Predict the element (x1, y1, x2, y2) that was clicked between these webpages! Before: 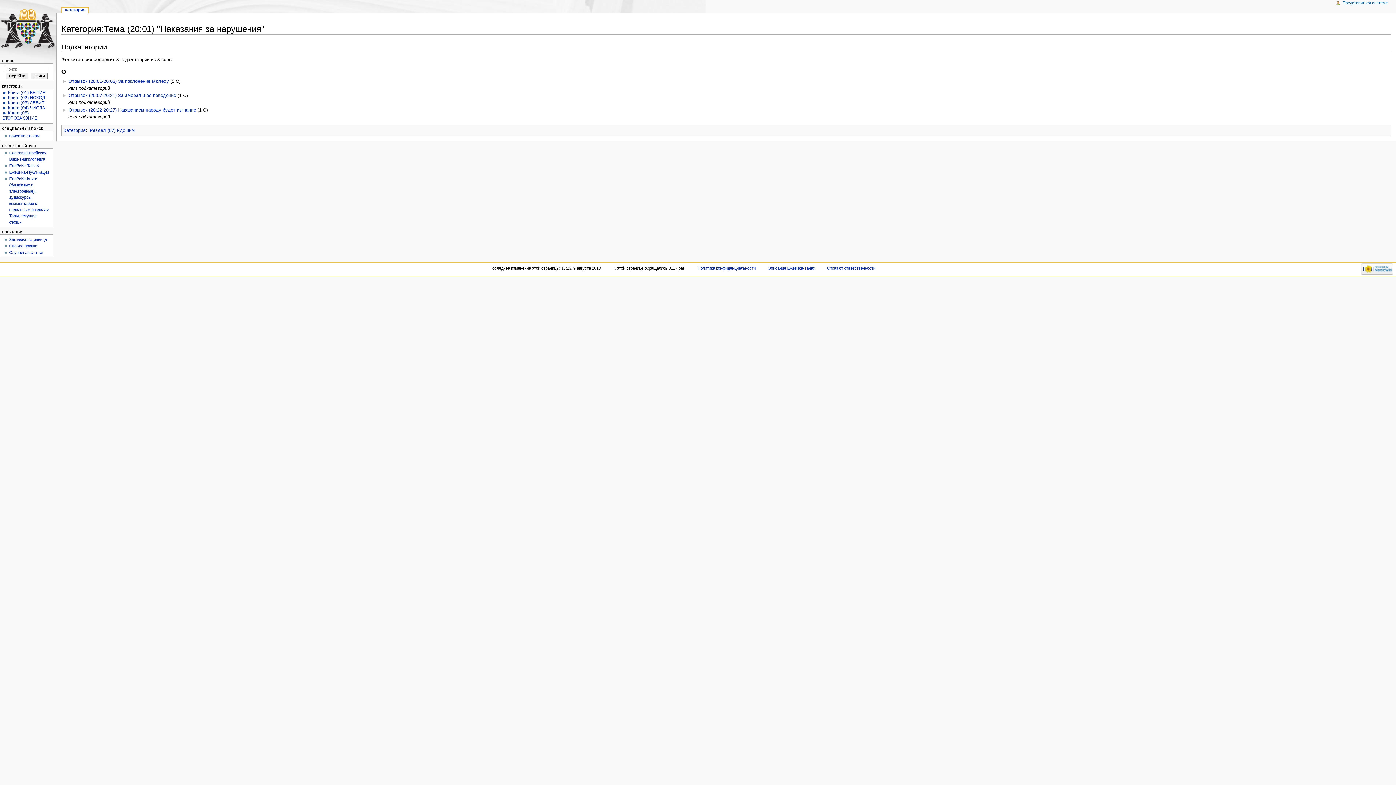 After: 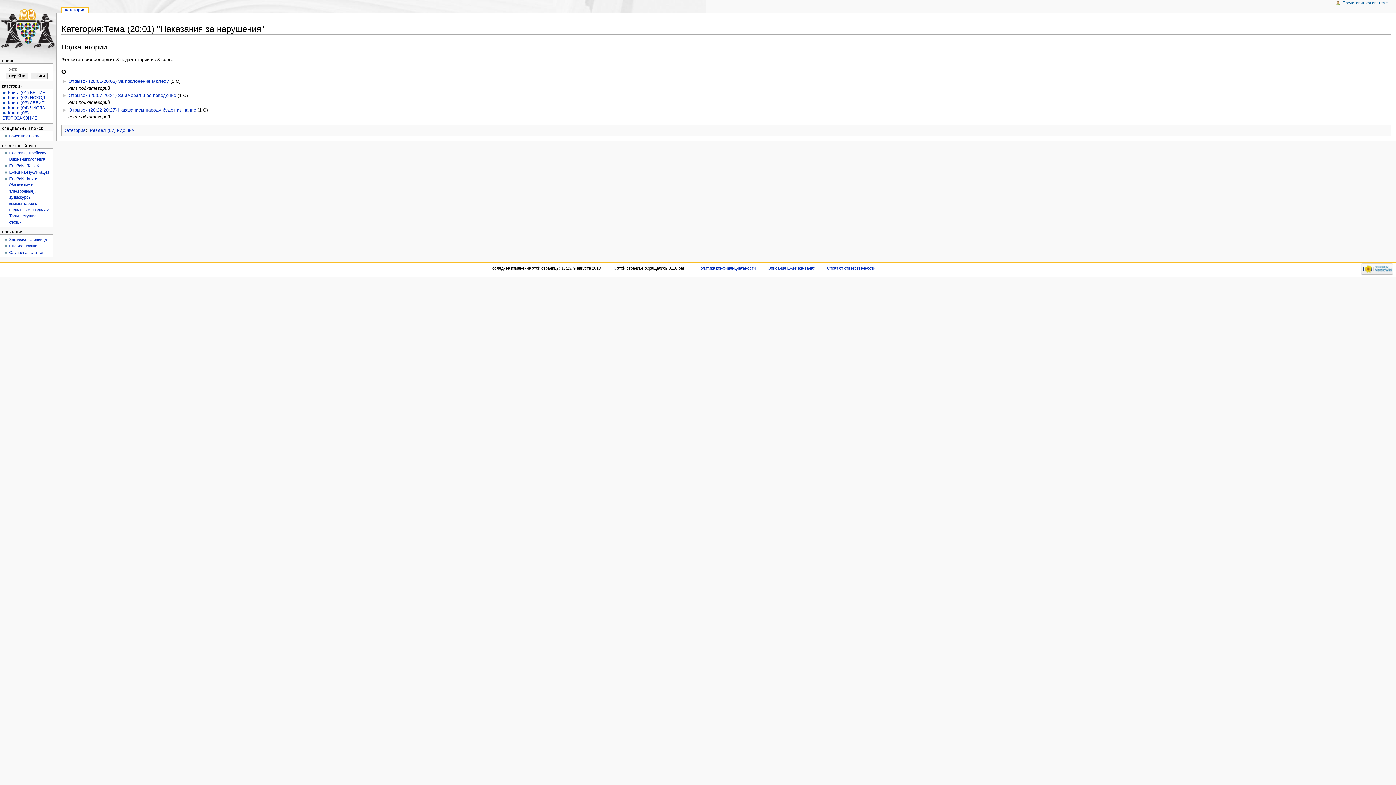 Action: bbox: (61, 7, 88, 13) label: категория